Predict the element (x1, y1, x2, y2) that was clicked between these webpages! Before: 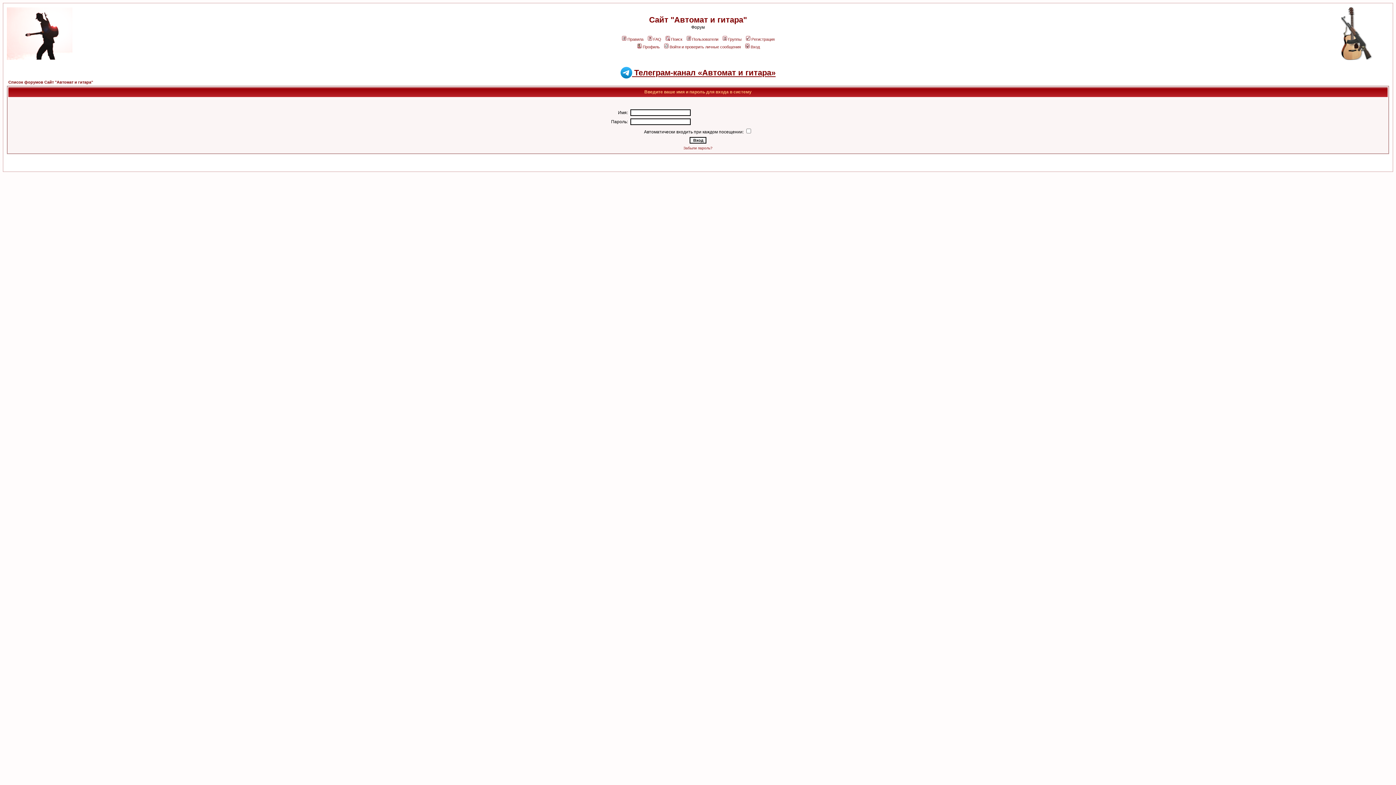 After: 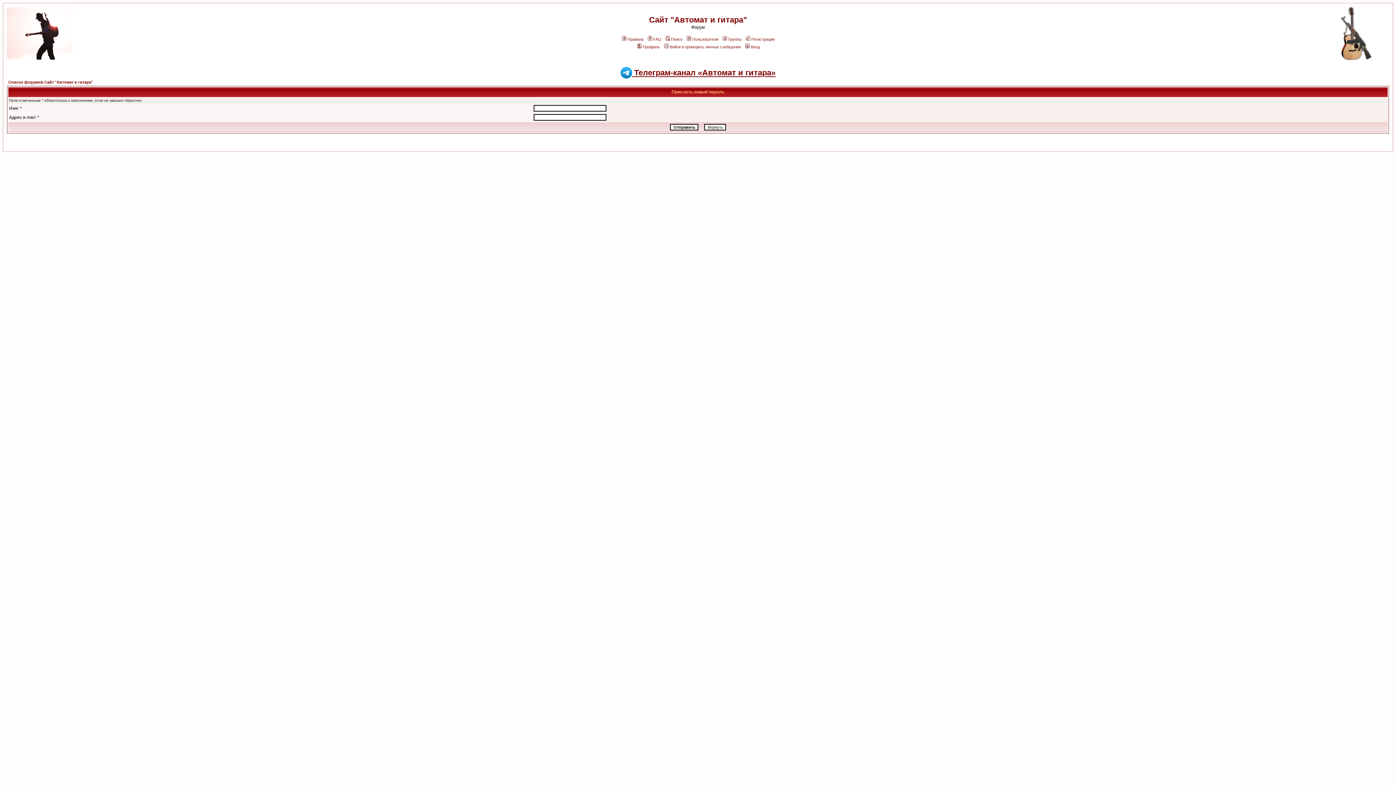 Action: bbox: (683, 146, 712, 150) label: Забыли пароль?